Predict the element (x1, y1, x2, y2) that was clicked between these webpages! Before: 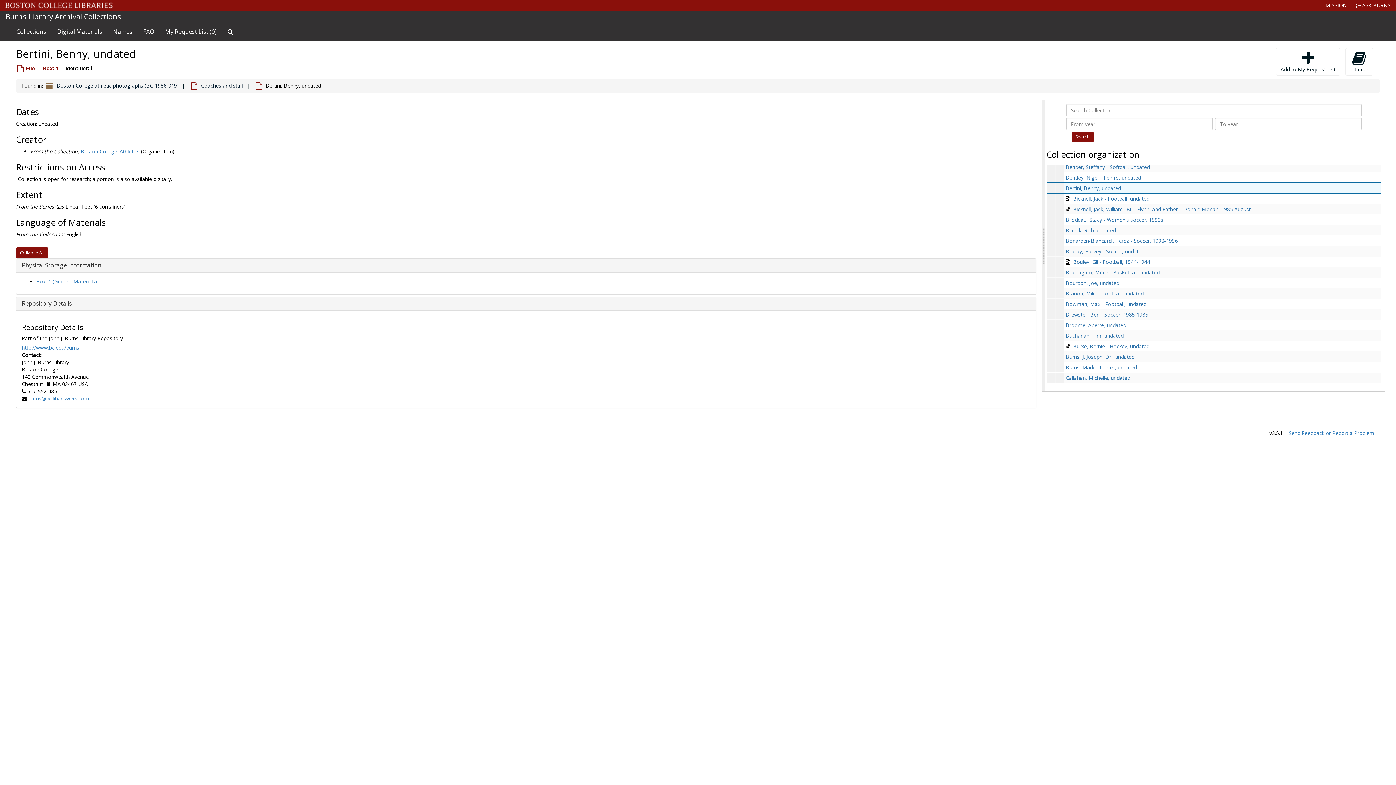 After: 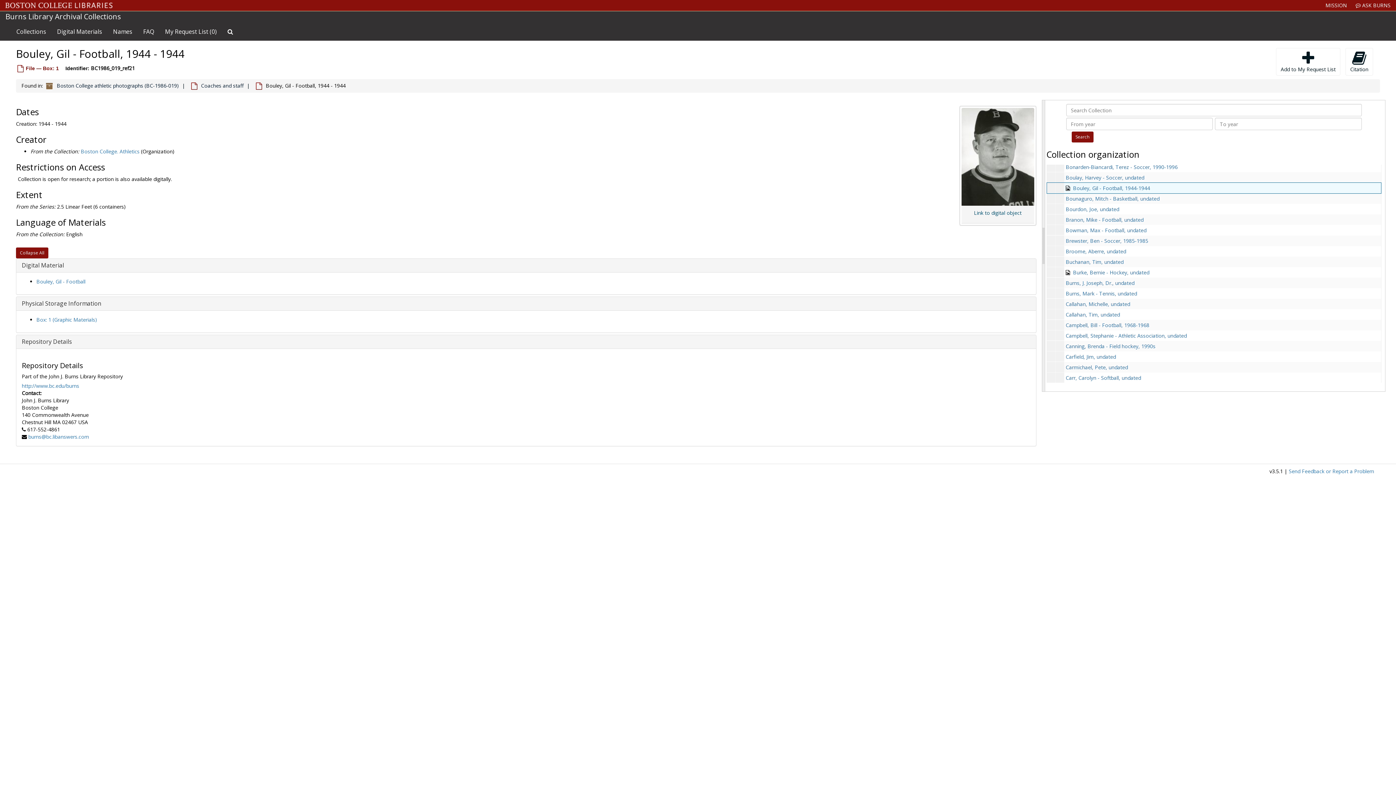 Action: label: Bouley, Gil - Football, 1944-1944 bbox: (1073, 258, 1150, 265)